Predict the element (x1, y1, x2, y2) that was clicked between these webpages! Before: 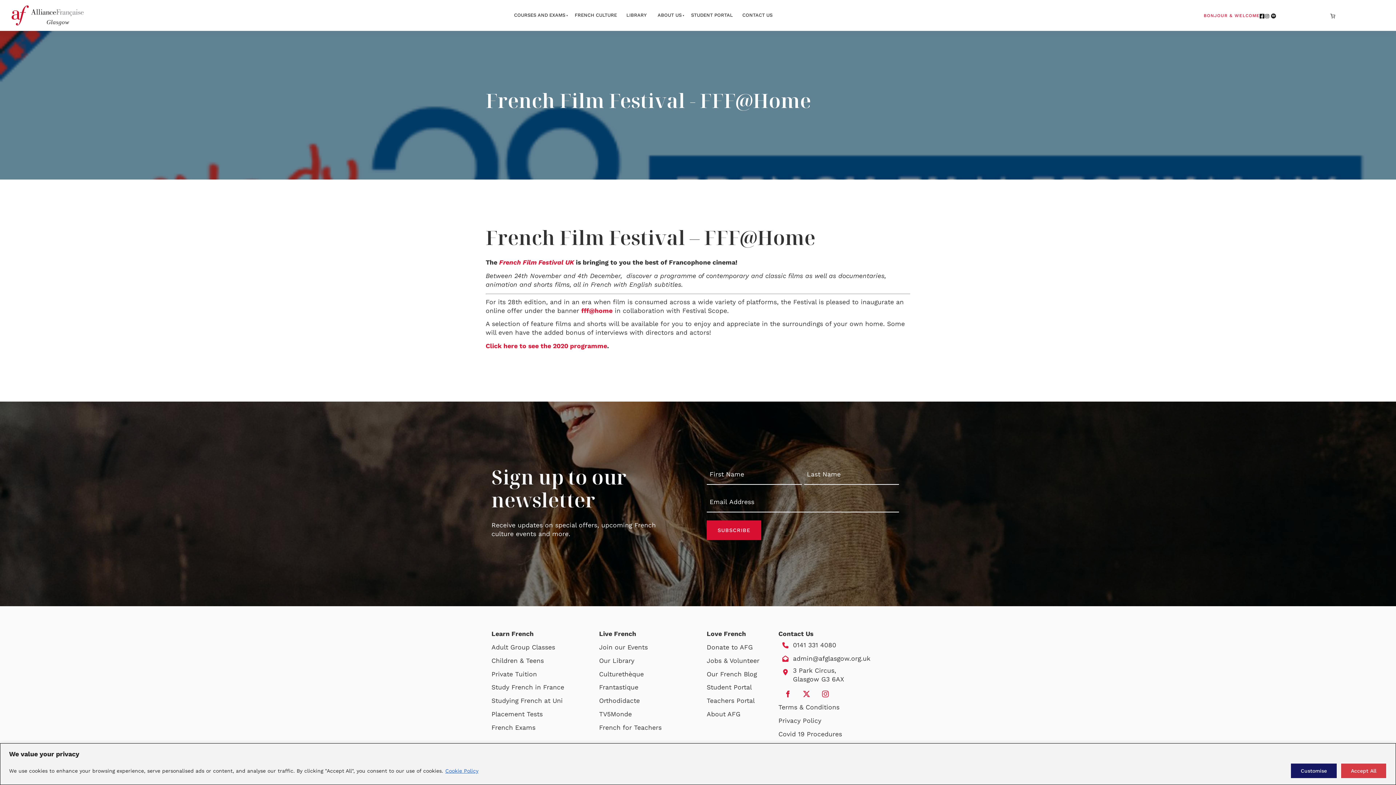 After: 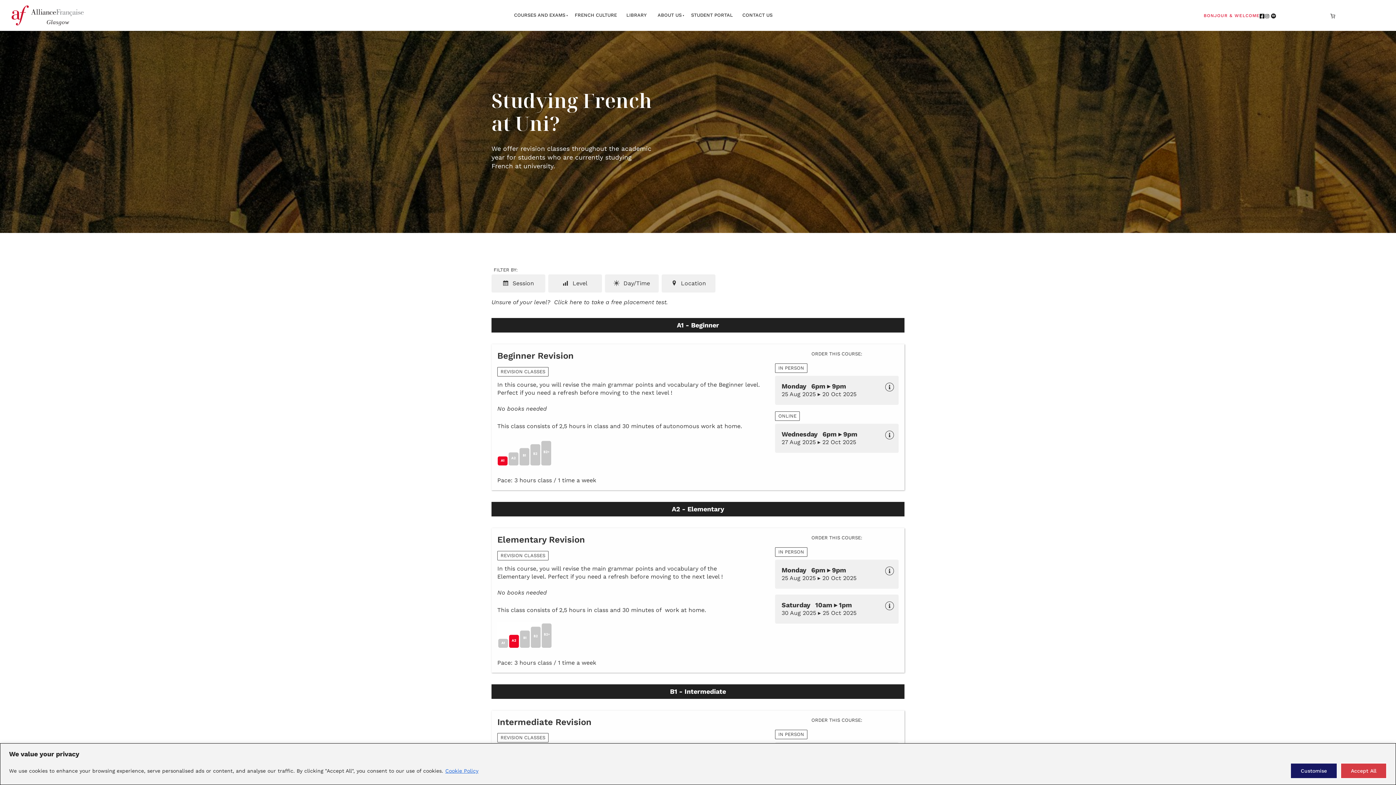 Action: label: Studying French at Uni bbox: (491, 697, 562, 704)